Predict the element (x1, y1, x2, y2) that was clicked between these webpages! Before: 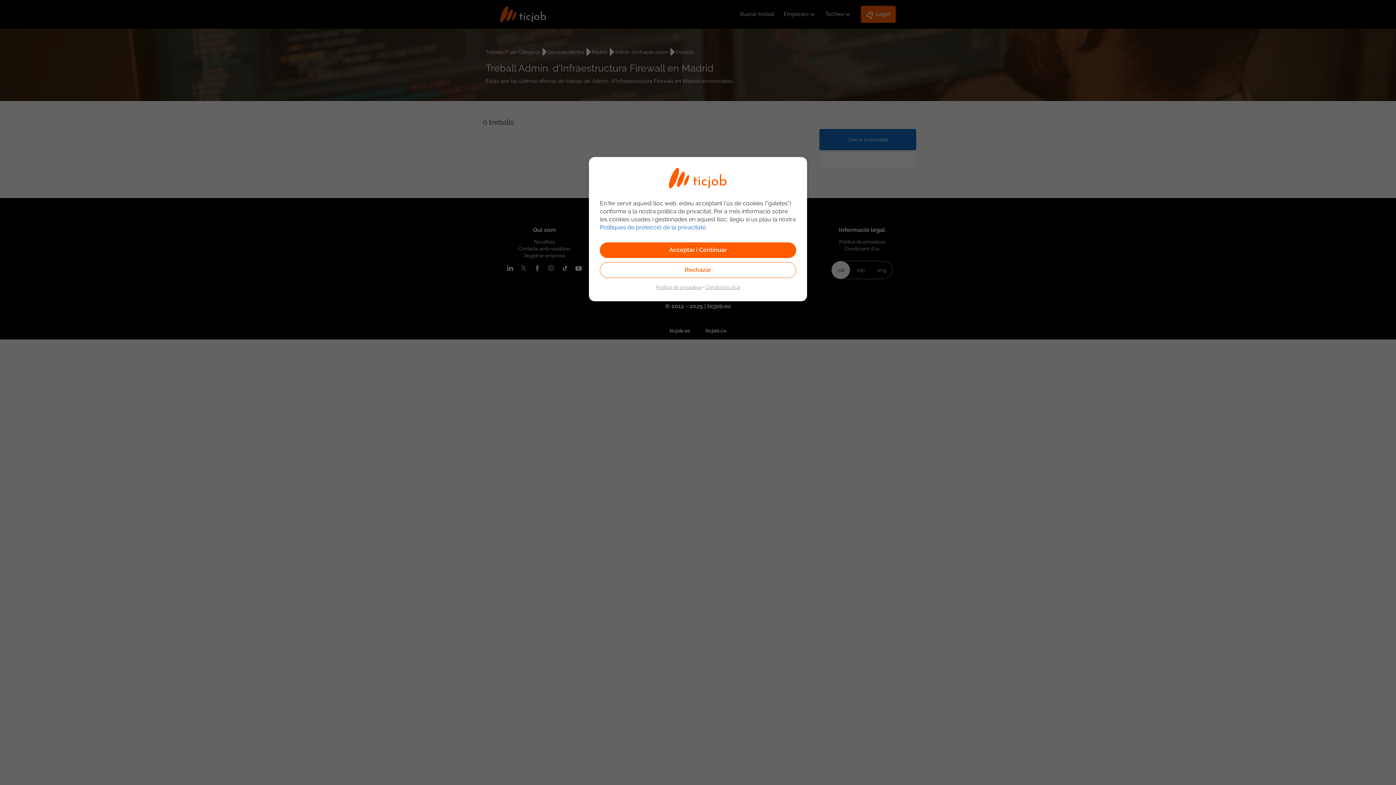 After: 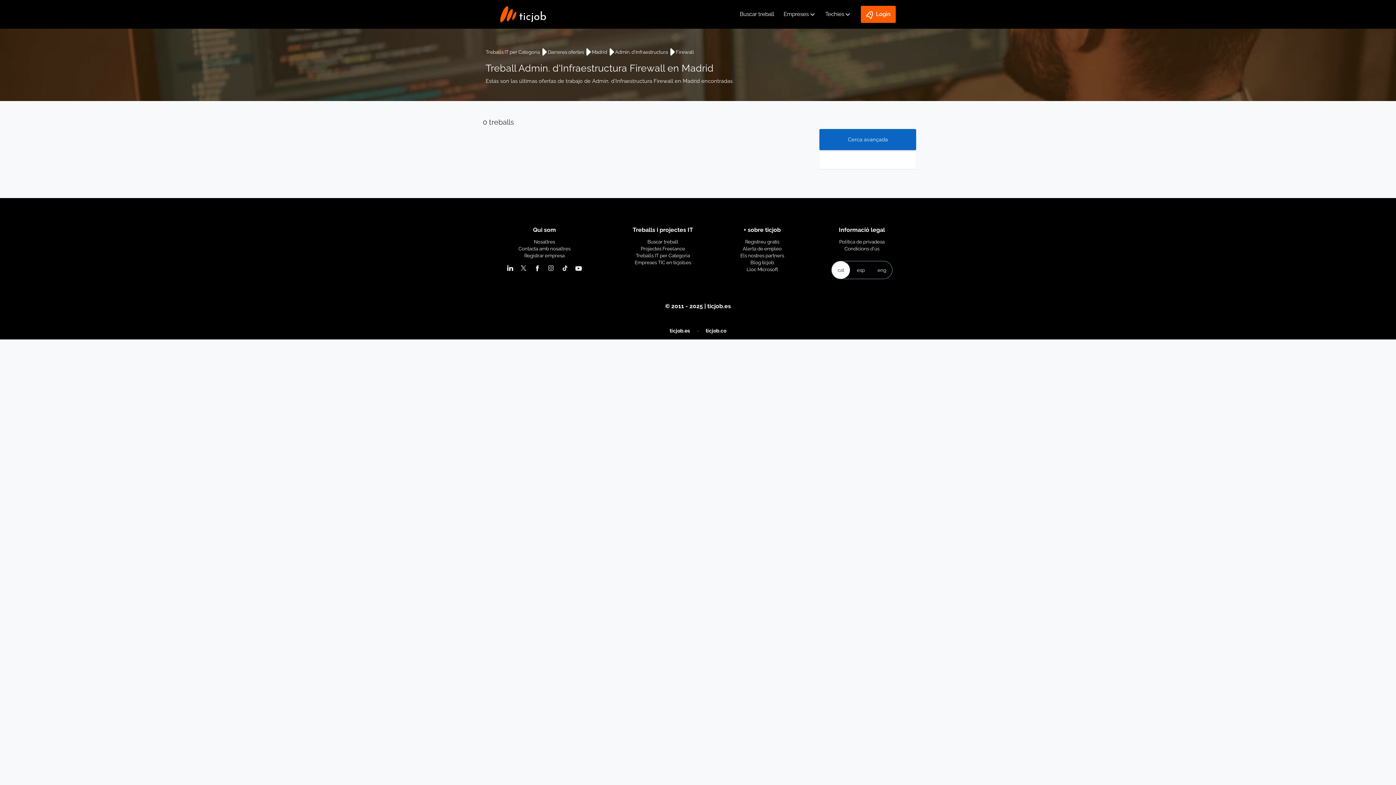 Action: bbox: (600, 242, 796, 258) label: Acceptar i Continuar